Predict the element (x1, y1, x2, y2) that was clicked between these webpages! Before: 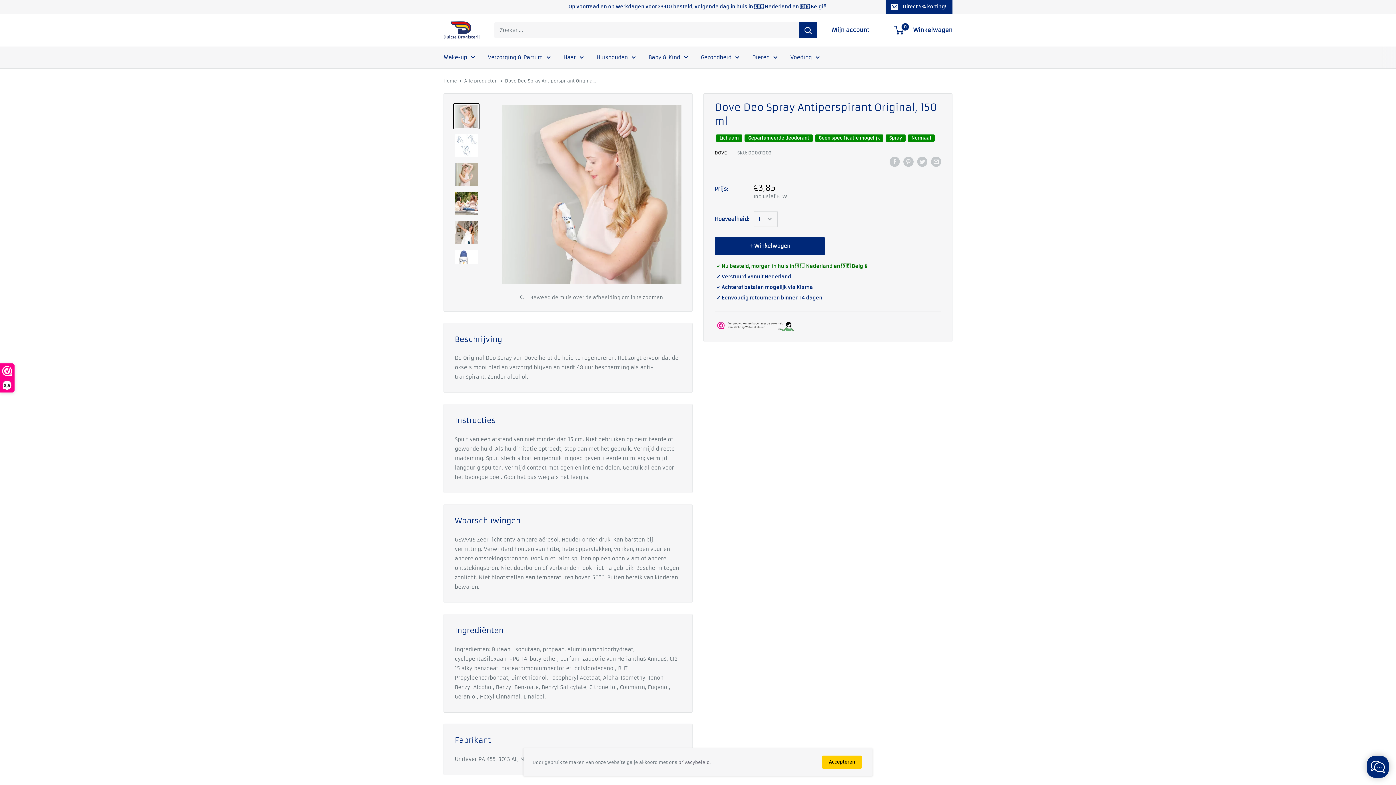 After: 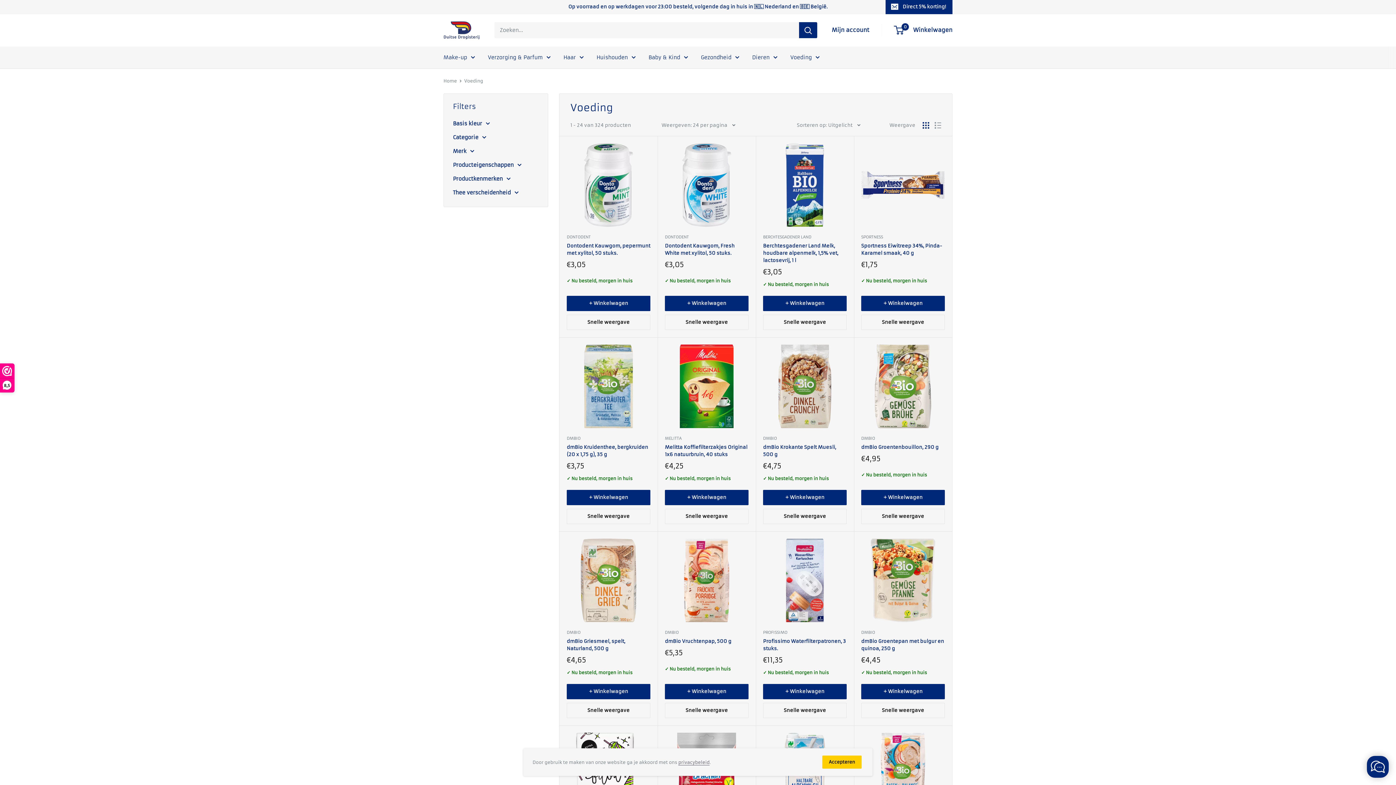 Action: label: Voeding bbox: (790, 52, 820, 62)